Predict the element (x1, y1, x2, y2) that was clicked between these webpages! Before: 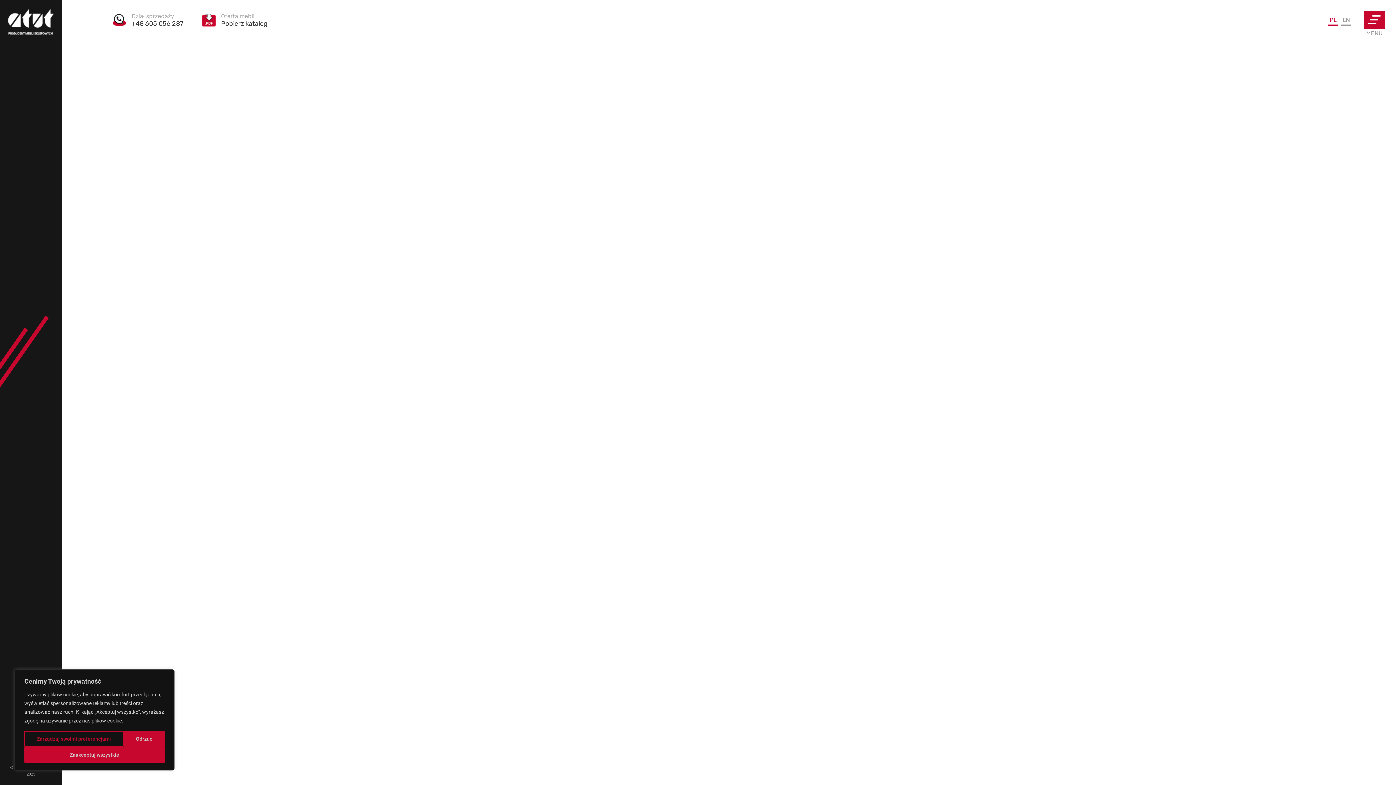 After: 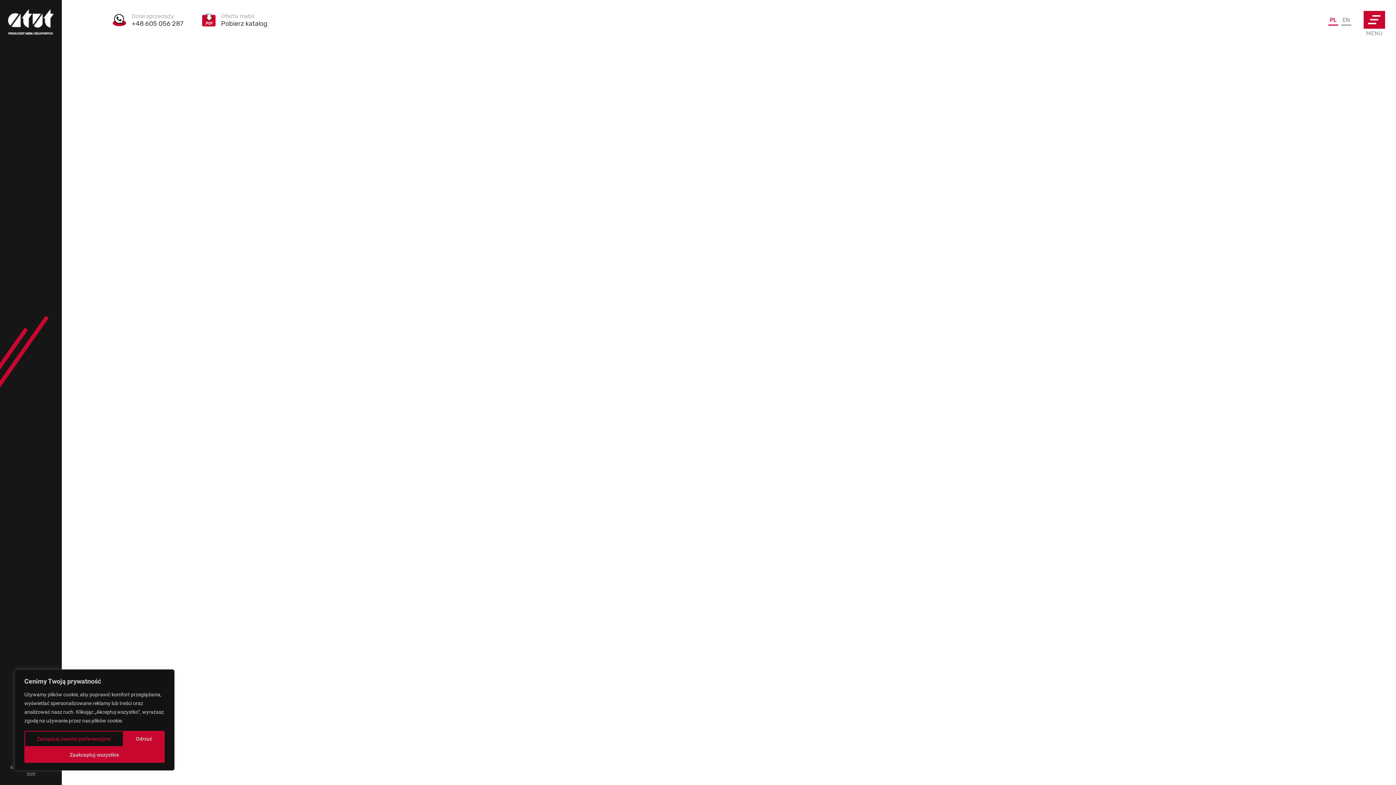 Action: bbox: (1328, 16, 1338, 25) label: PL